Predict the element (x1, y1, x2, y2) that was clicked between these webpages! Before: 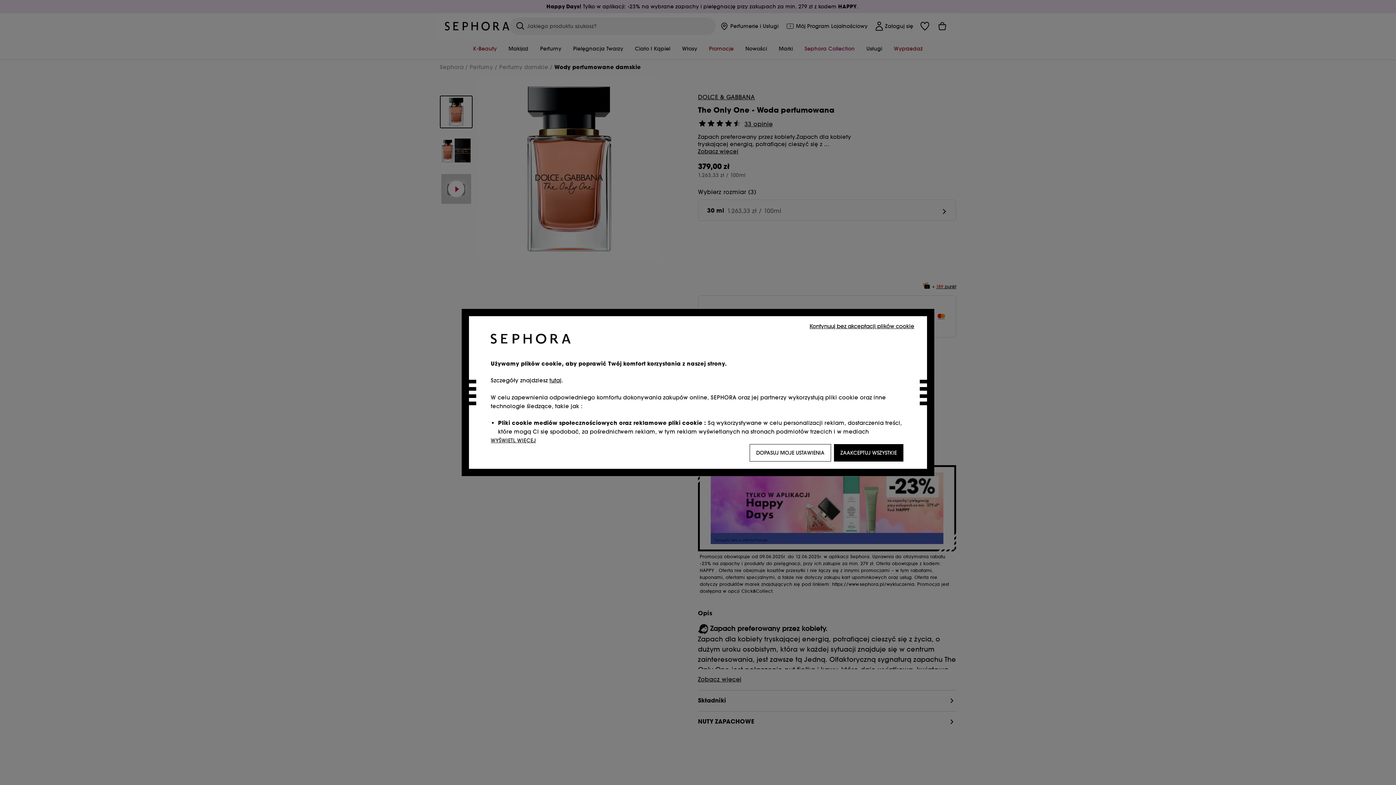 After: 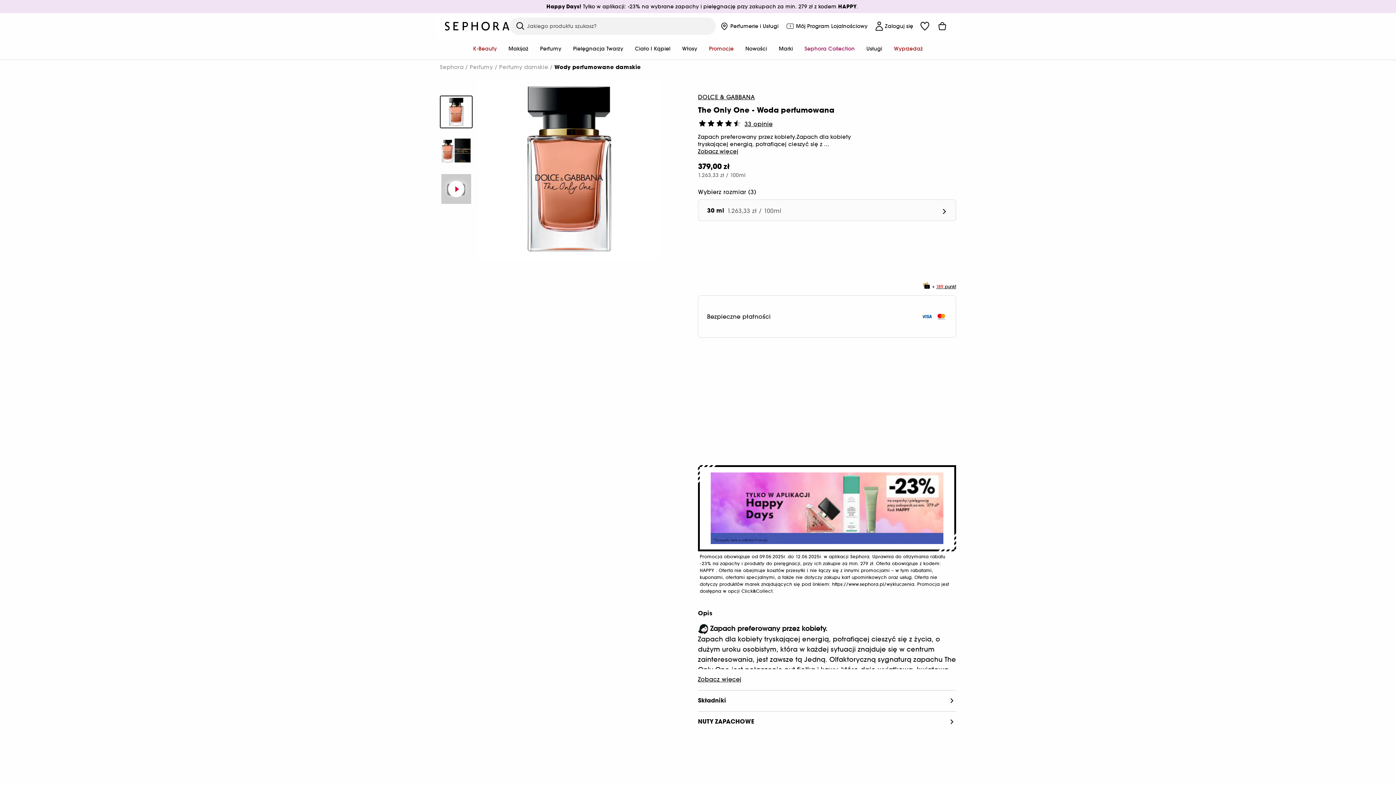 Action: bbox: (834, 444, 903, 461) label: ZAAKCEPTUJ WSZYSTKIE